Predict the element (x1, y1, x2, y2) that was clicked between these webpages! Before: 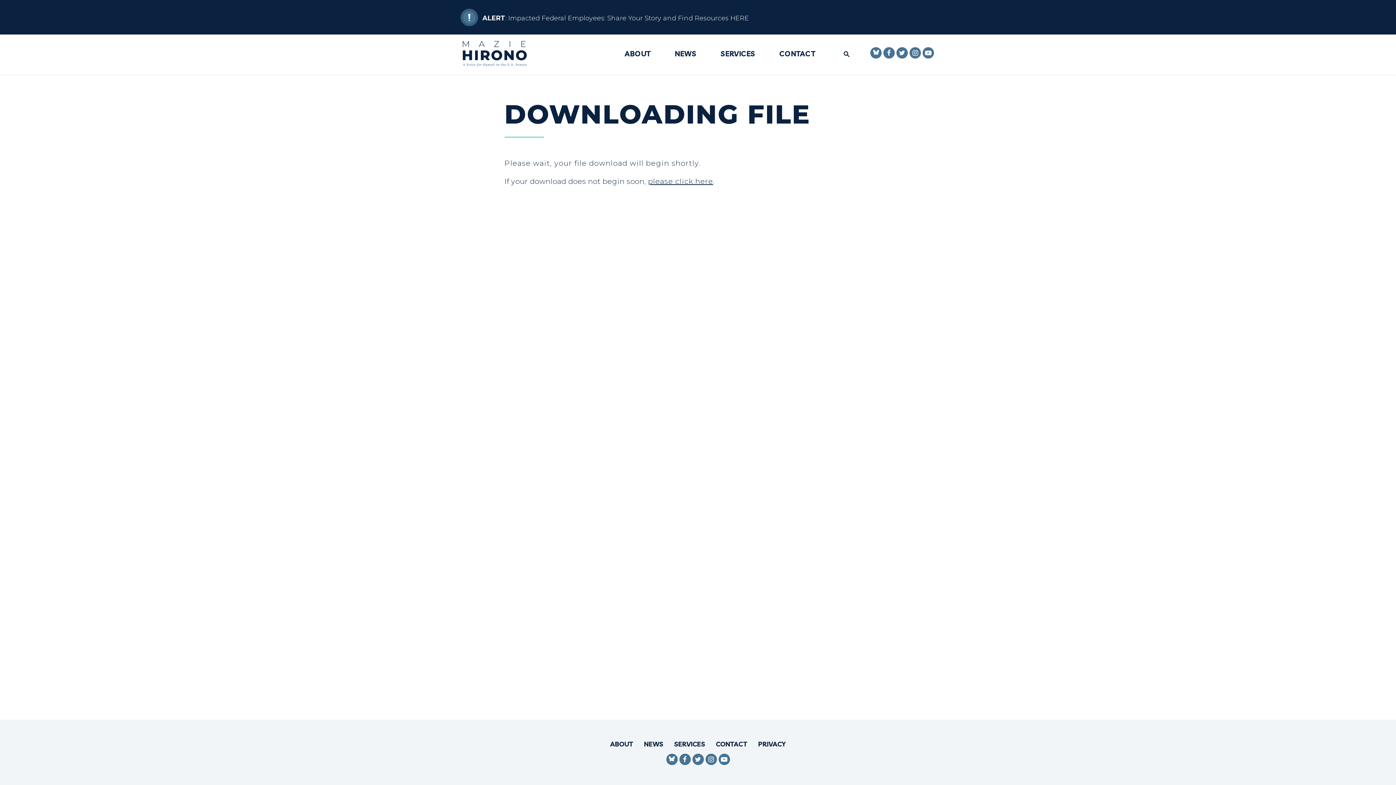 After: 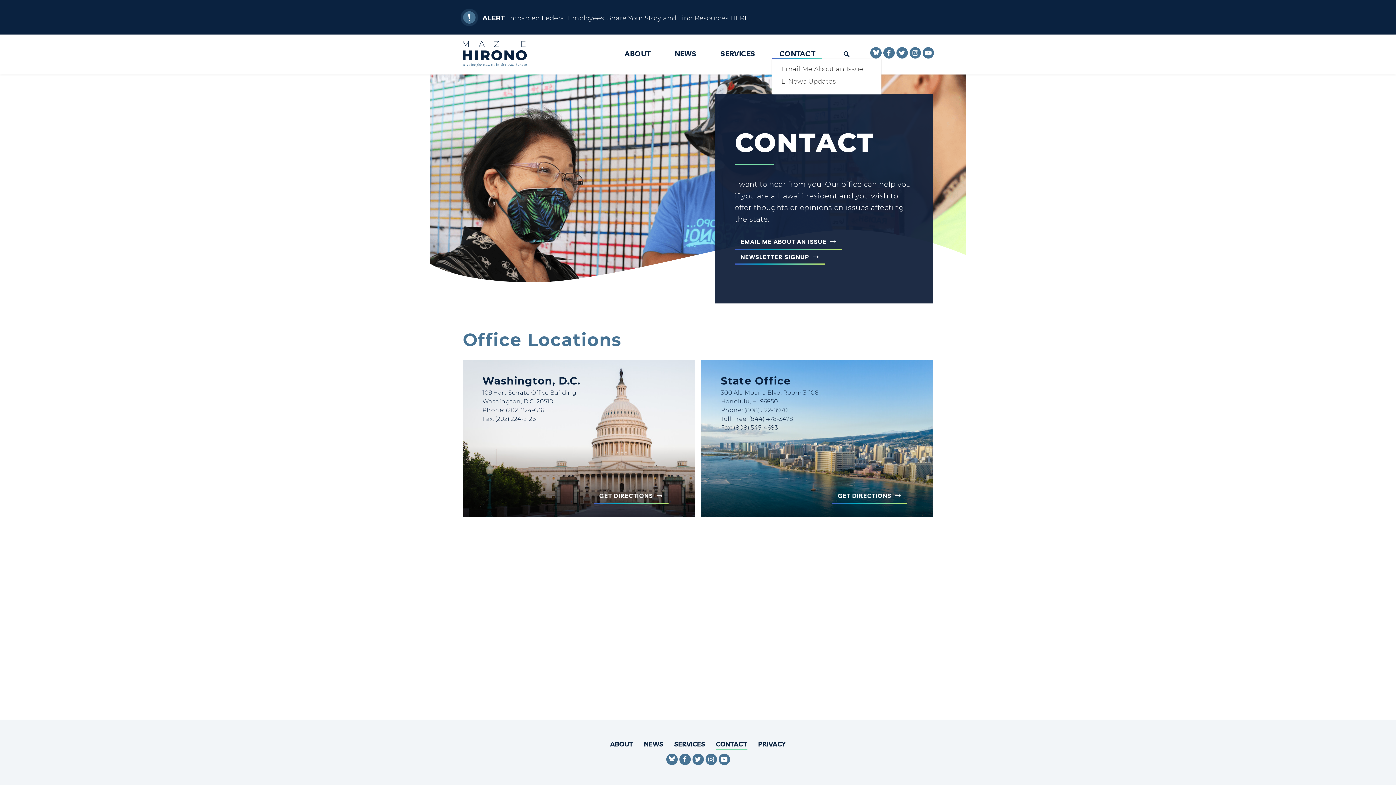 Action: label: CONTACT bbox: (772, 50, 822, 58)